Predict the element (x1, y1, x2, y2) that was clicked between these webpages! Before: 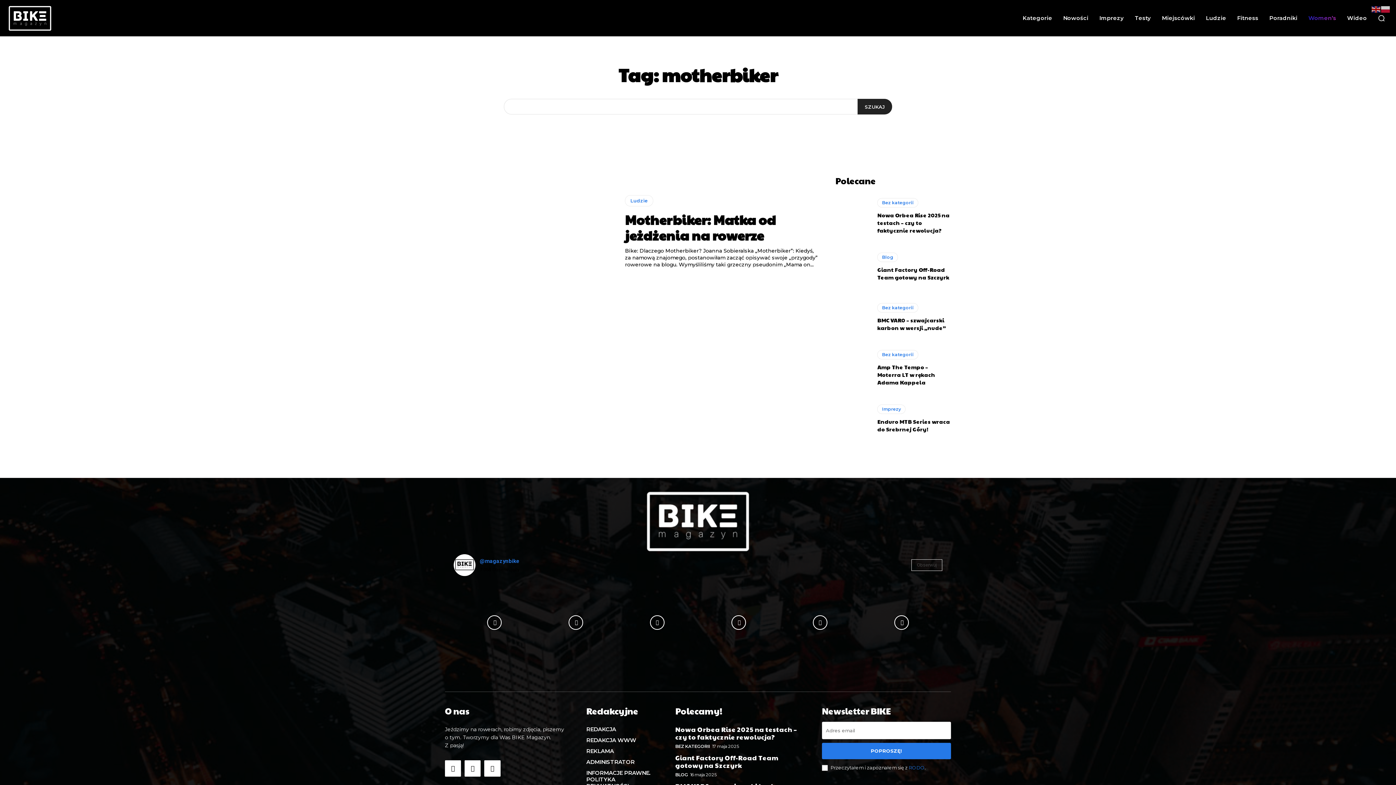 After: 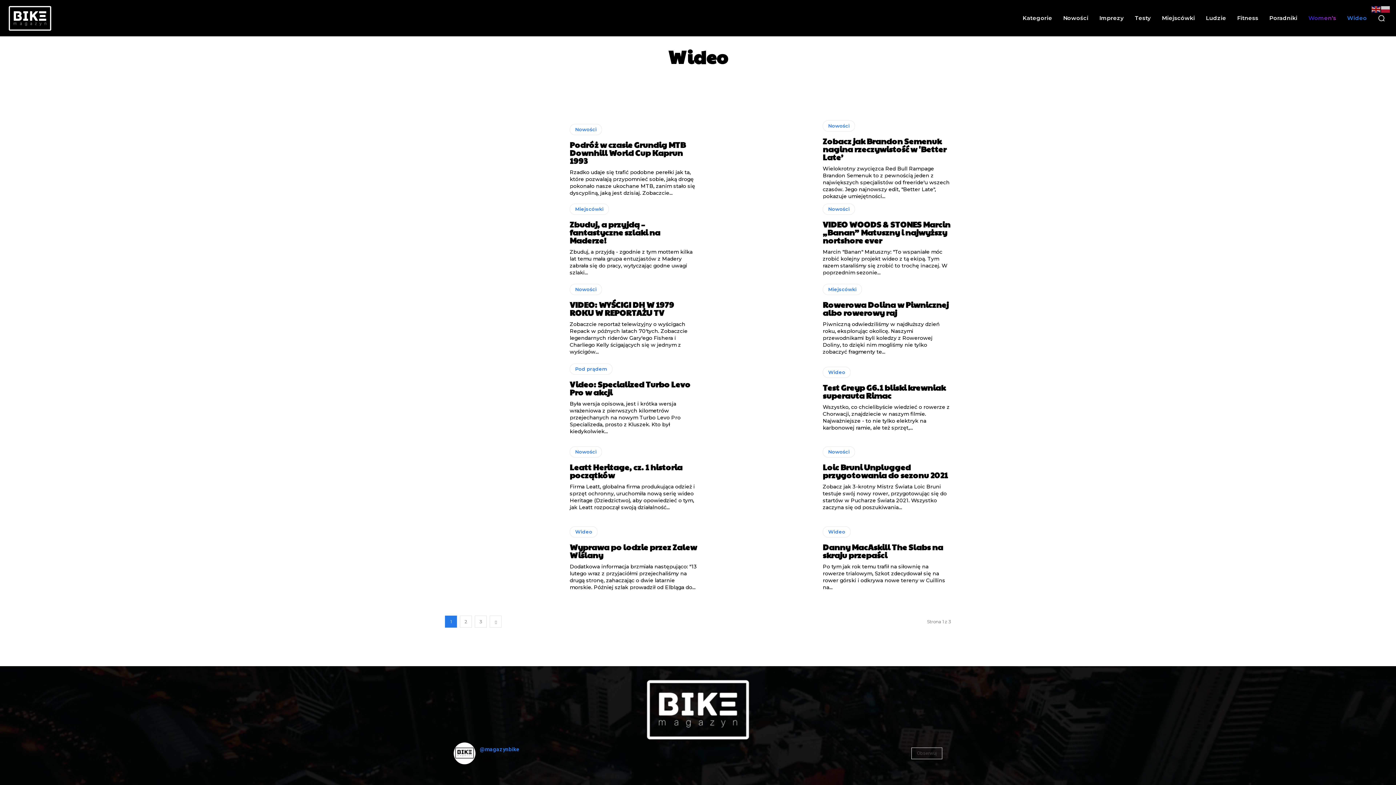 Action: label: Wideo bbox: (1343, 0, 1370, 36)